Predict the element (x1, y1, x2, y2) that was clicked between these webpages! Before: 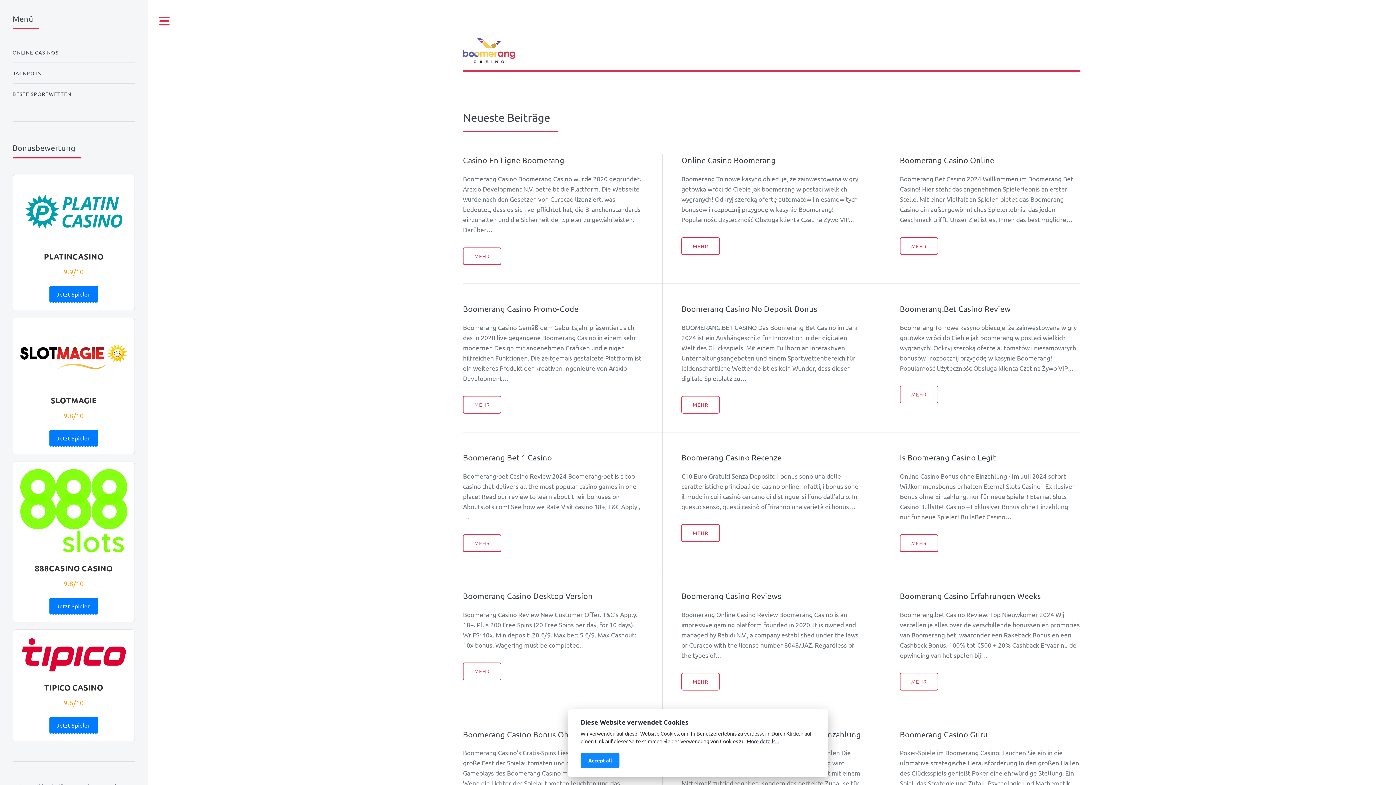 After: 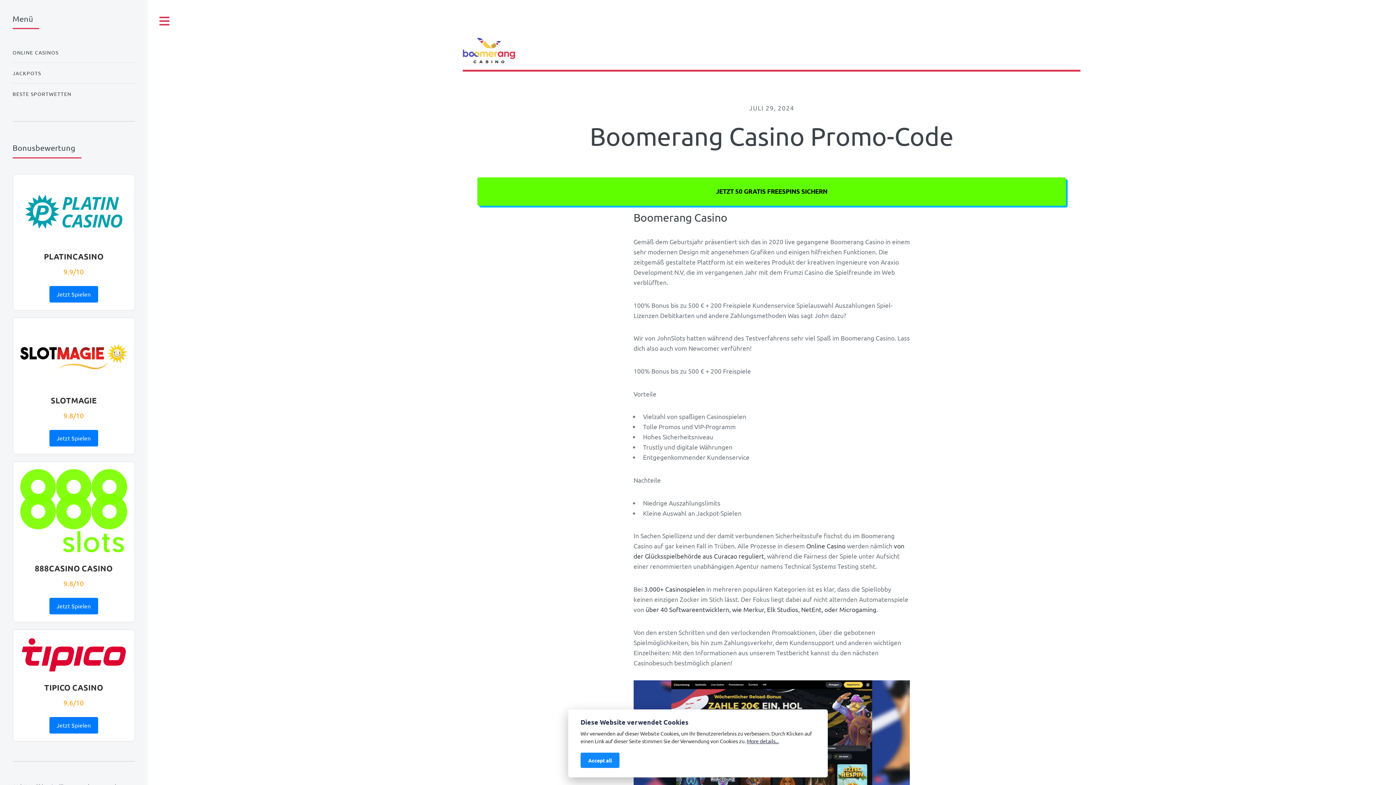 Action: label: MEHR bbox: (463, 396, 501, 413)